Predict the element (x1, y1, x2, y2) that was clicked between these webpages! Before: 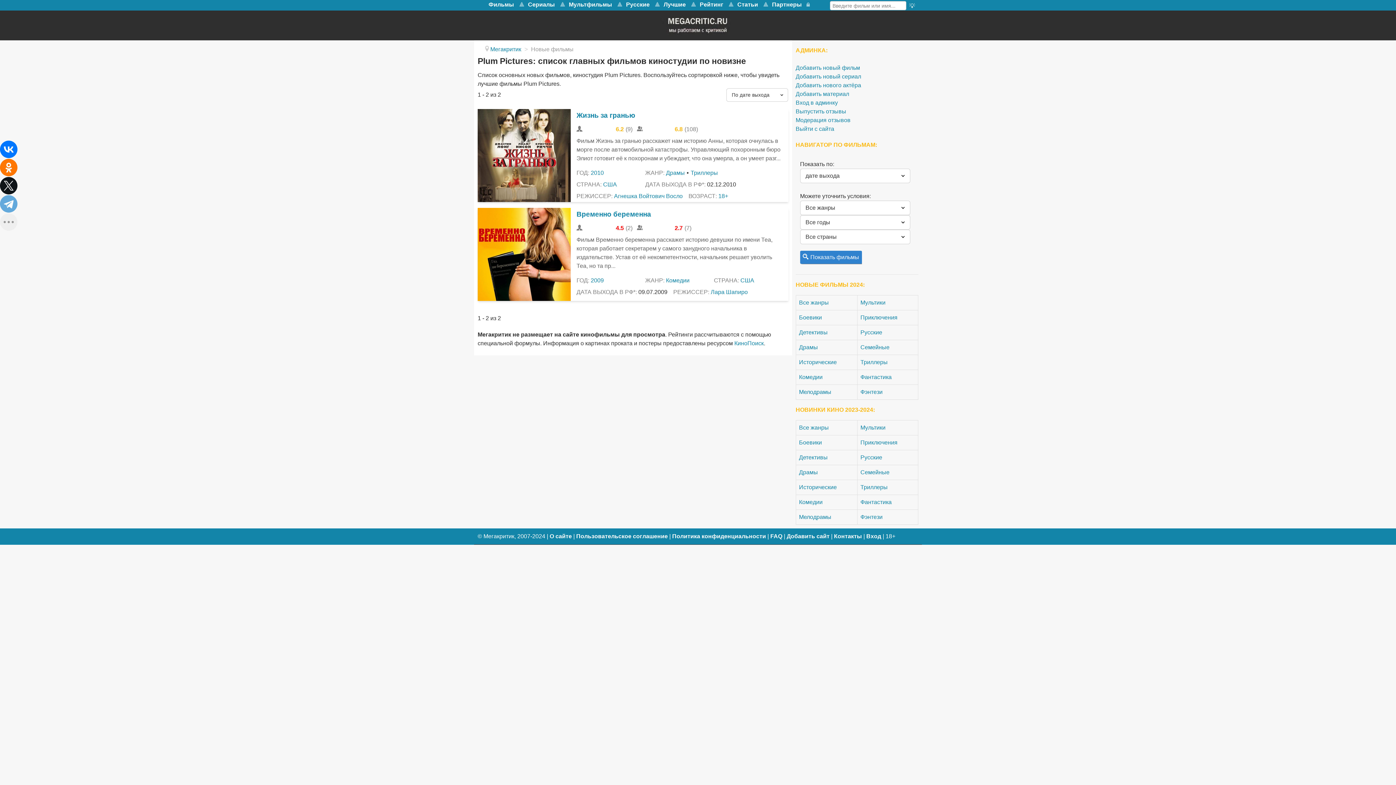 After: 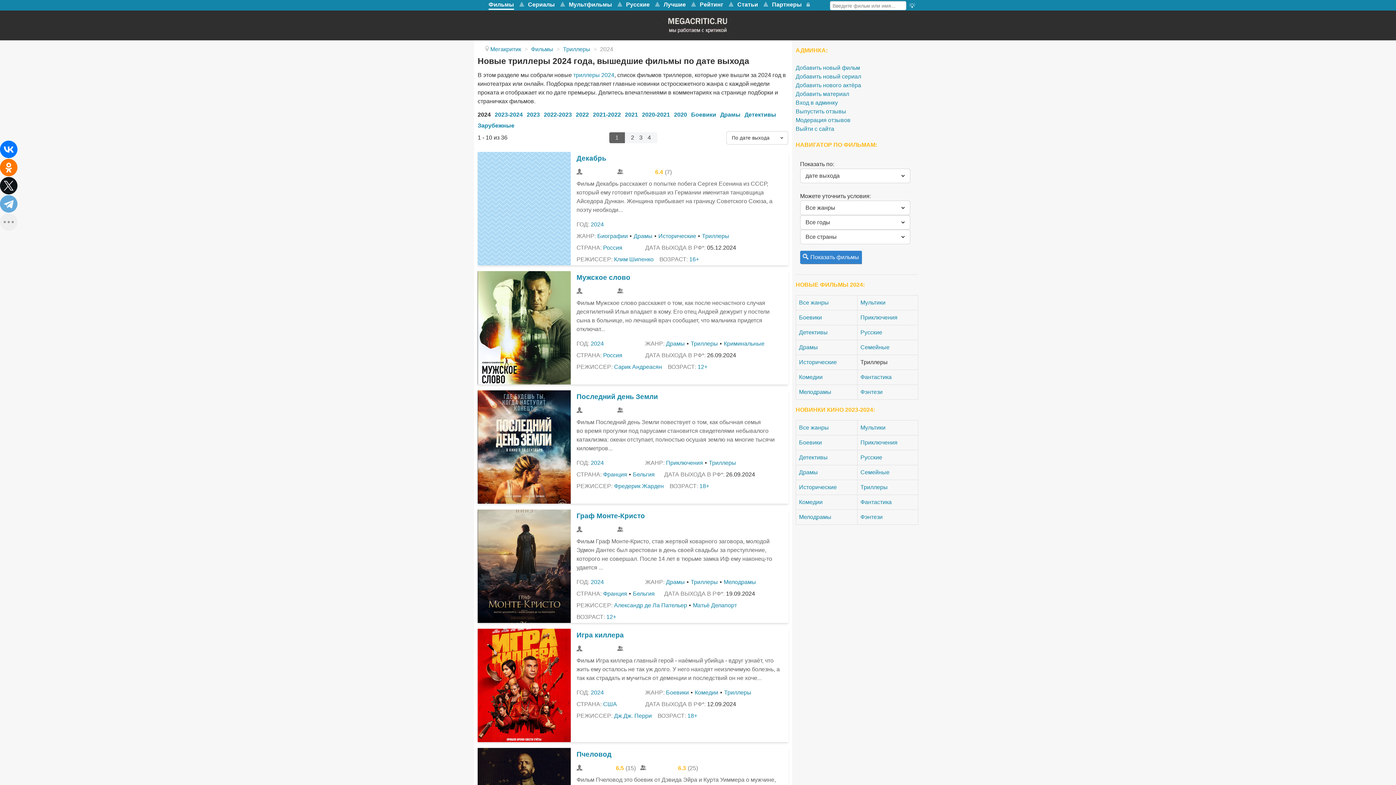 Action: bbox: (860, 359, 887, 365) label: Триллеры